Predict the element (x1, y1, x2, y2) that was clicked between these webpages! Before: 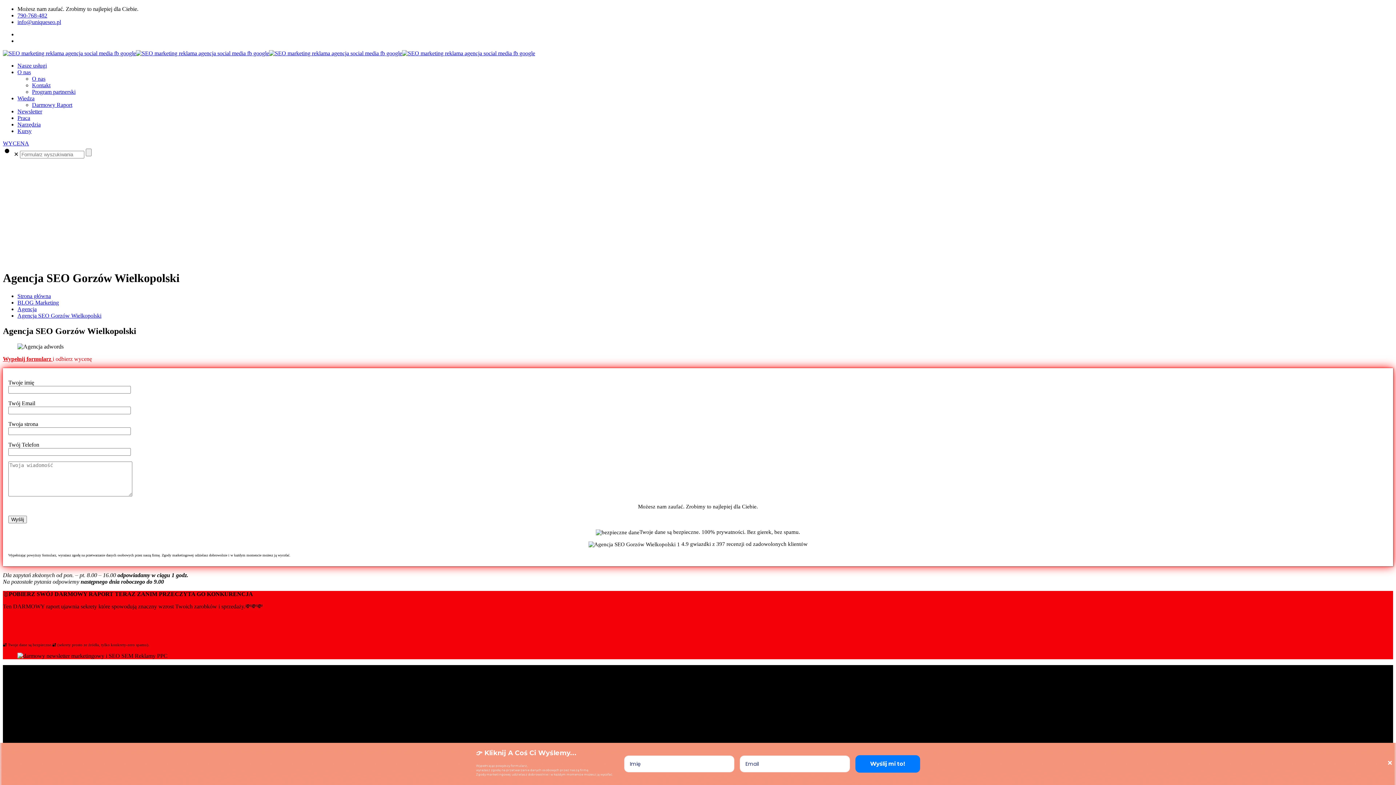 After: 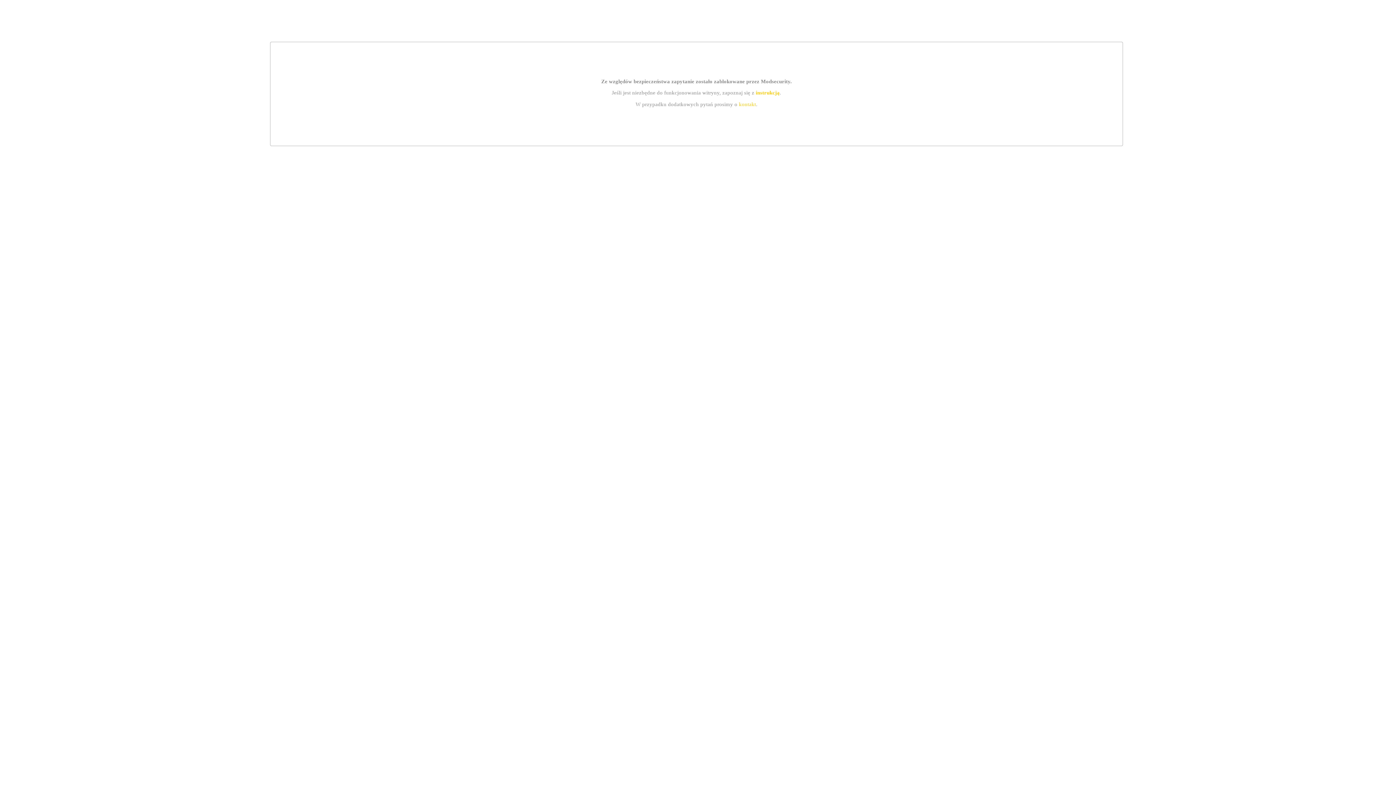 Action: label: Kontakt bbox: (32, 82, 50, 88)